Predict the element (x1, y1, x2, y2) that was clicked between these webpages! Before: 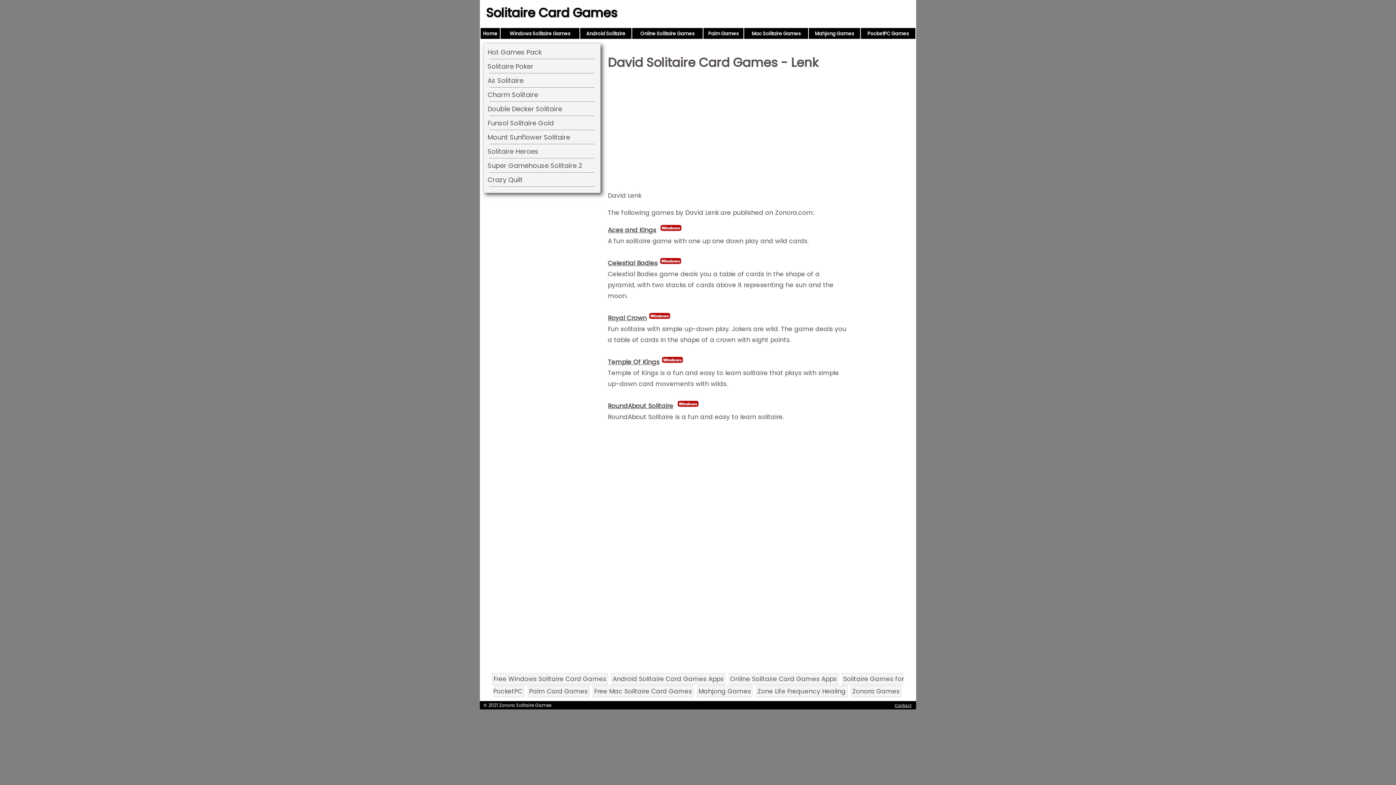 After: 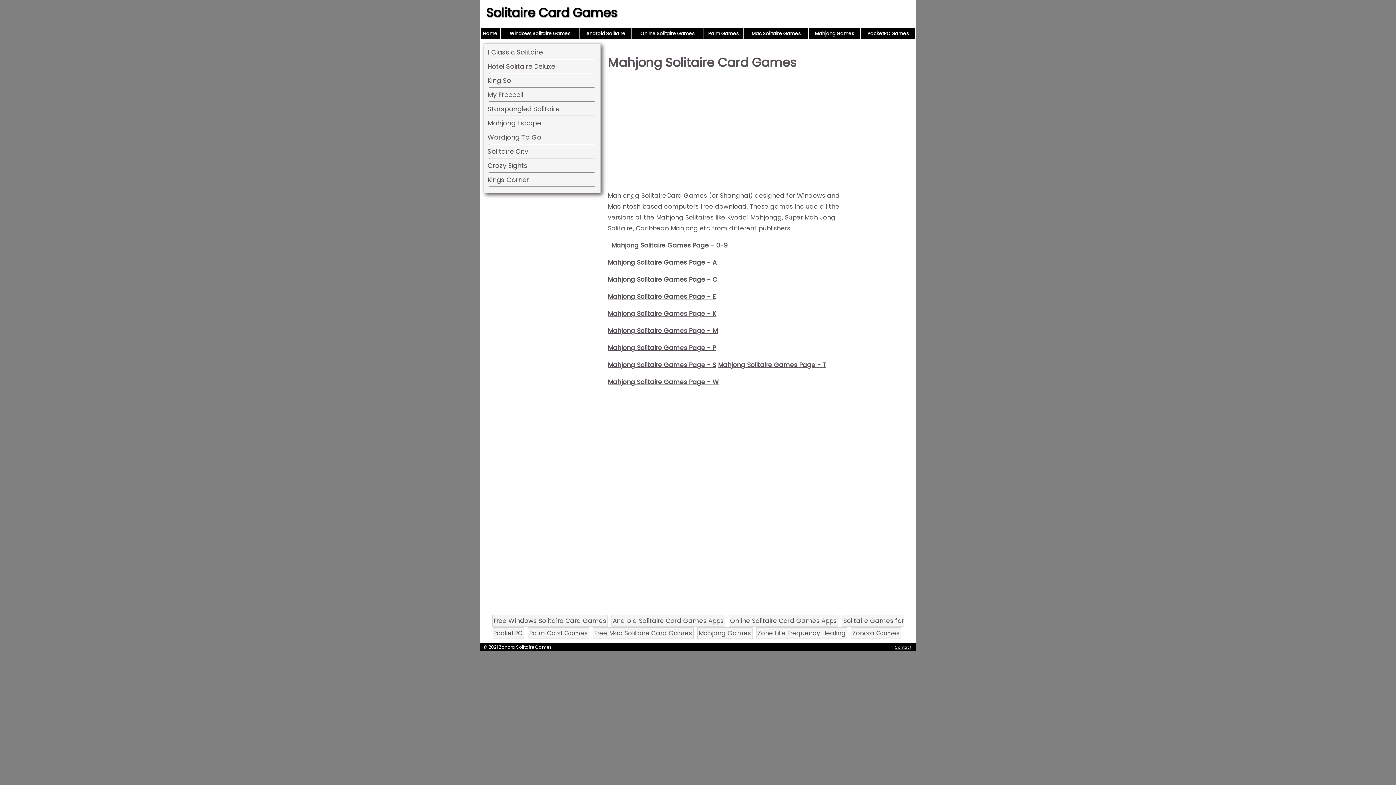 Action: bbox: (815, 30, 854, 37) label: Mahjong Games